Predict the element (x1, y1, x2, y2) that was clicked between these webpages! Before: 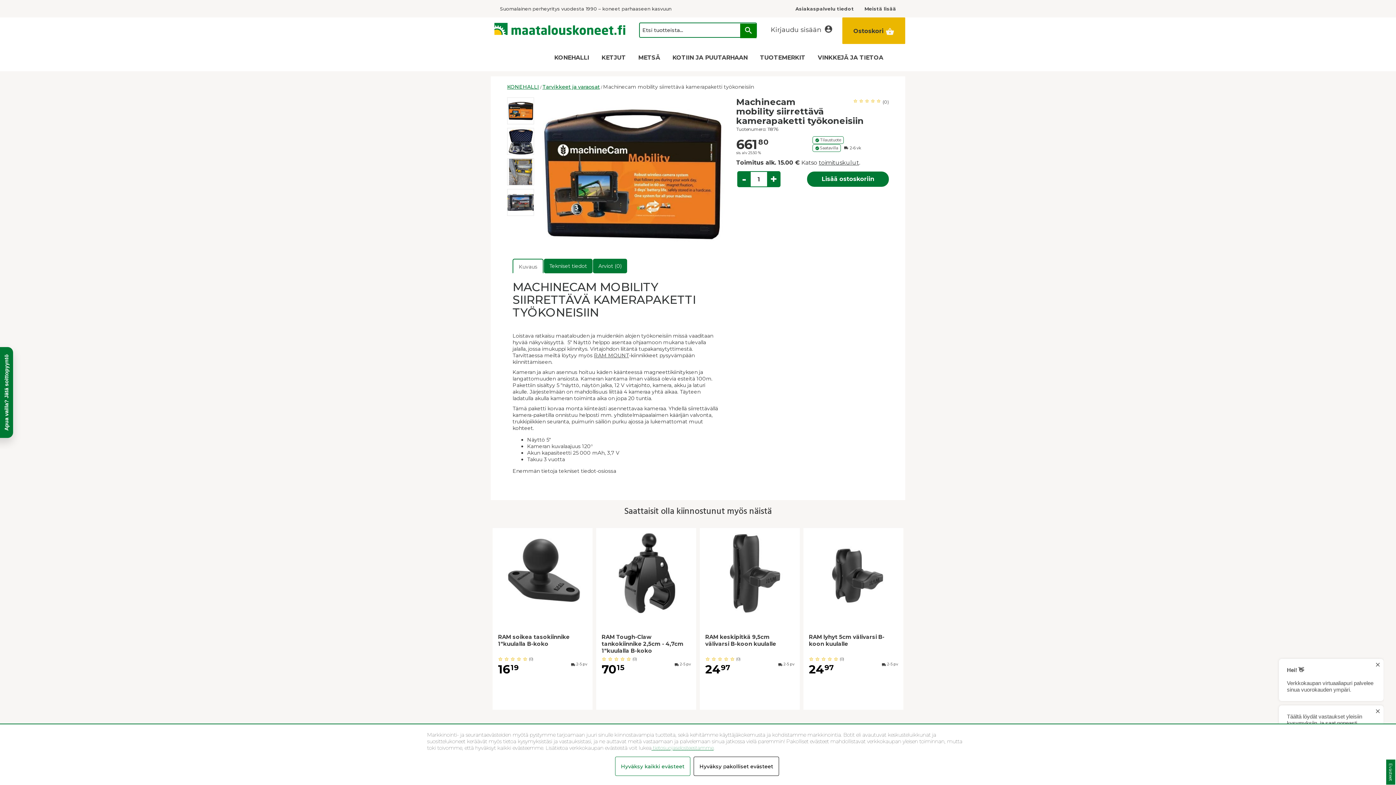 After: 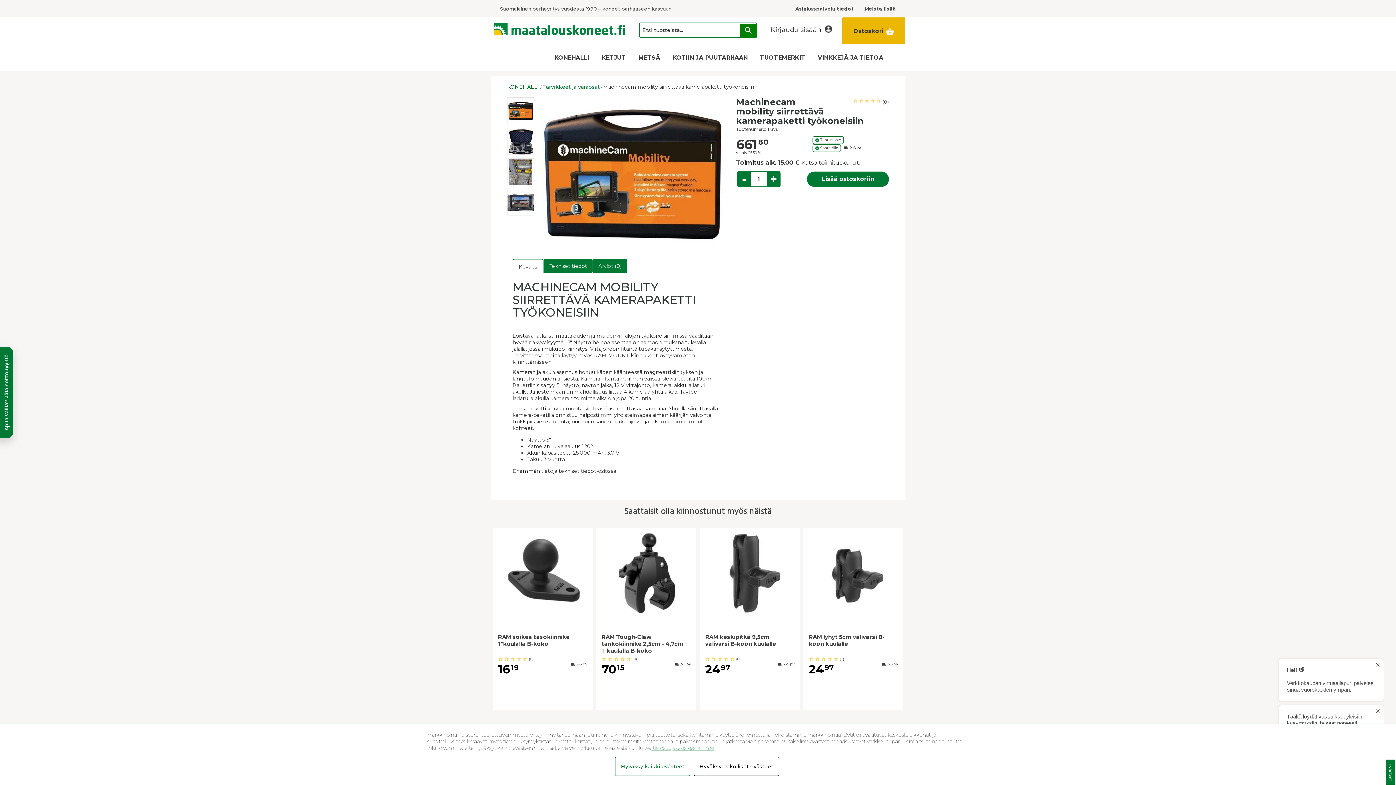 Action: label: Kuvaus bbox: (512, 259, 543, 273)